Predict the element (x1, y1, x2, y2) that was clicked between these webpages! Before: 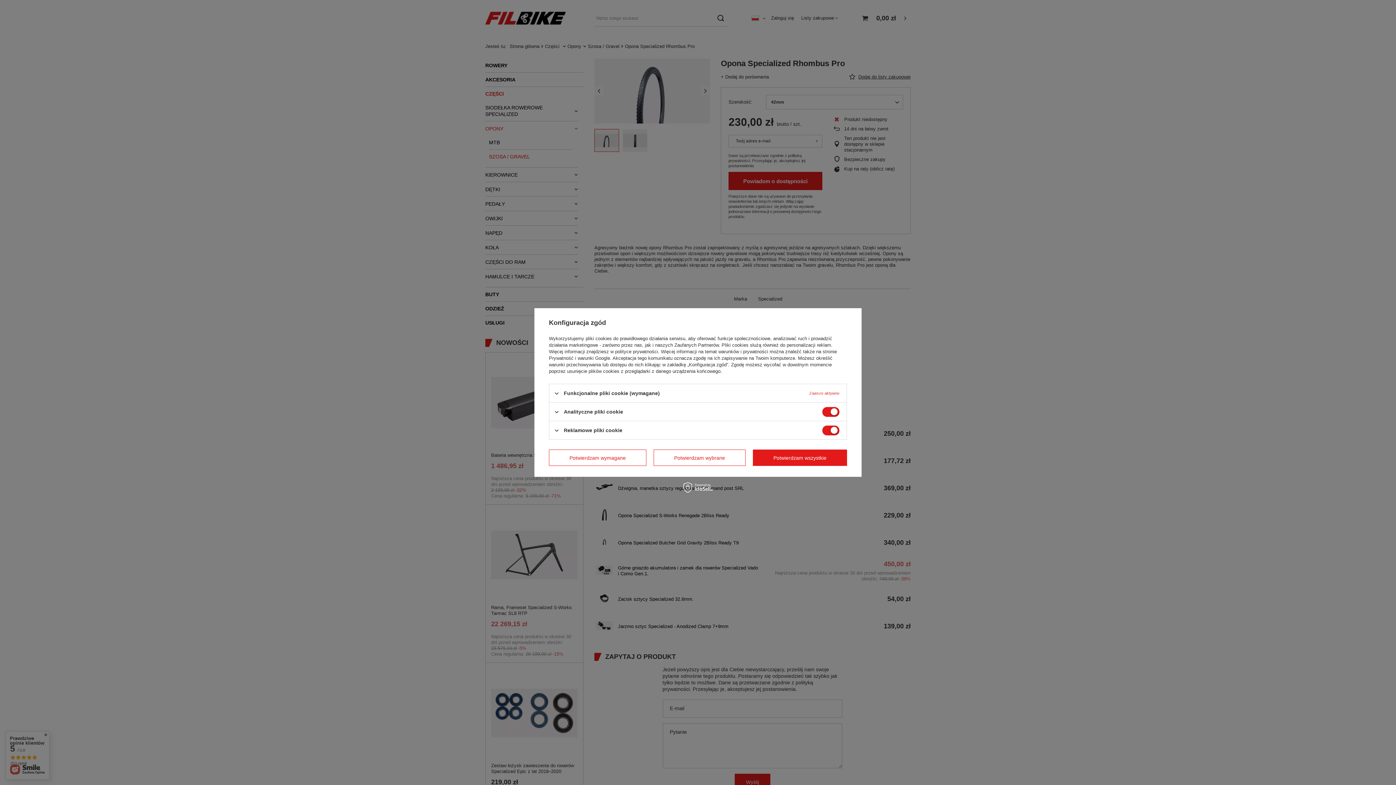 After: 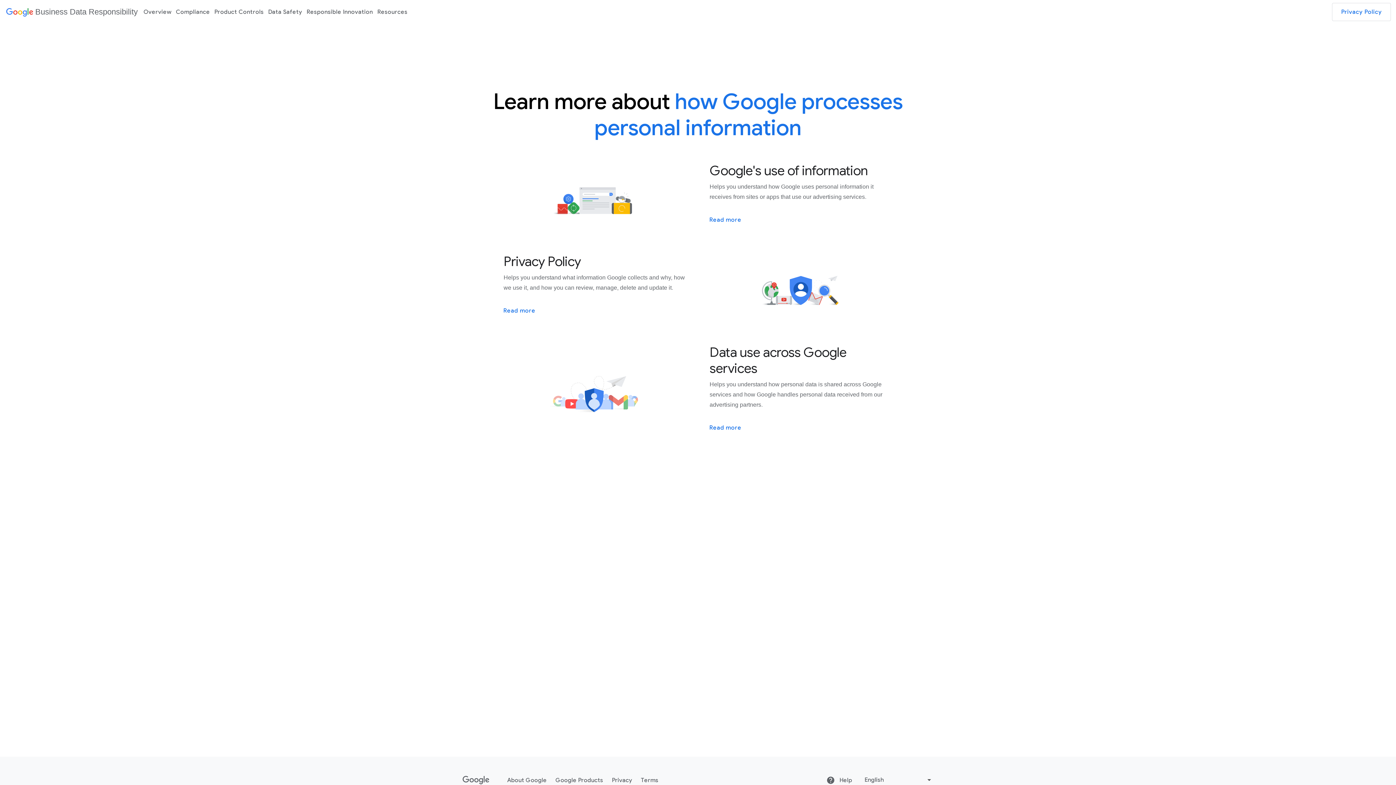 Action: label: Prywatność i warunki Google bbox: (549, 355, 610, 361)